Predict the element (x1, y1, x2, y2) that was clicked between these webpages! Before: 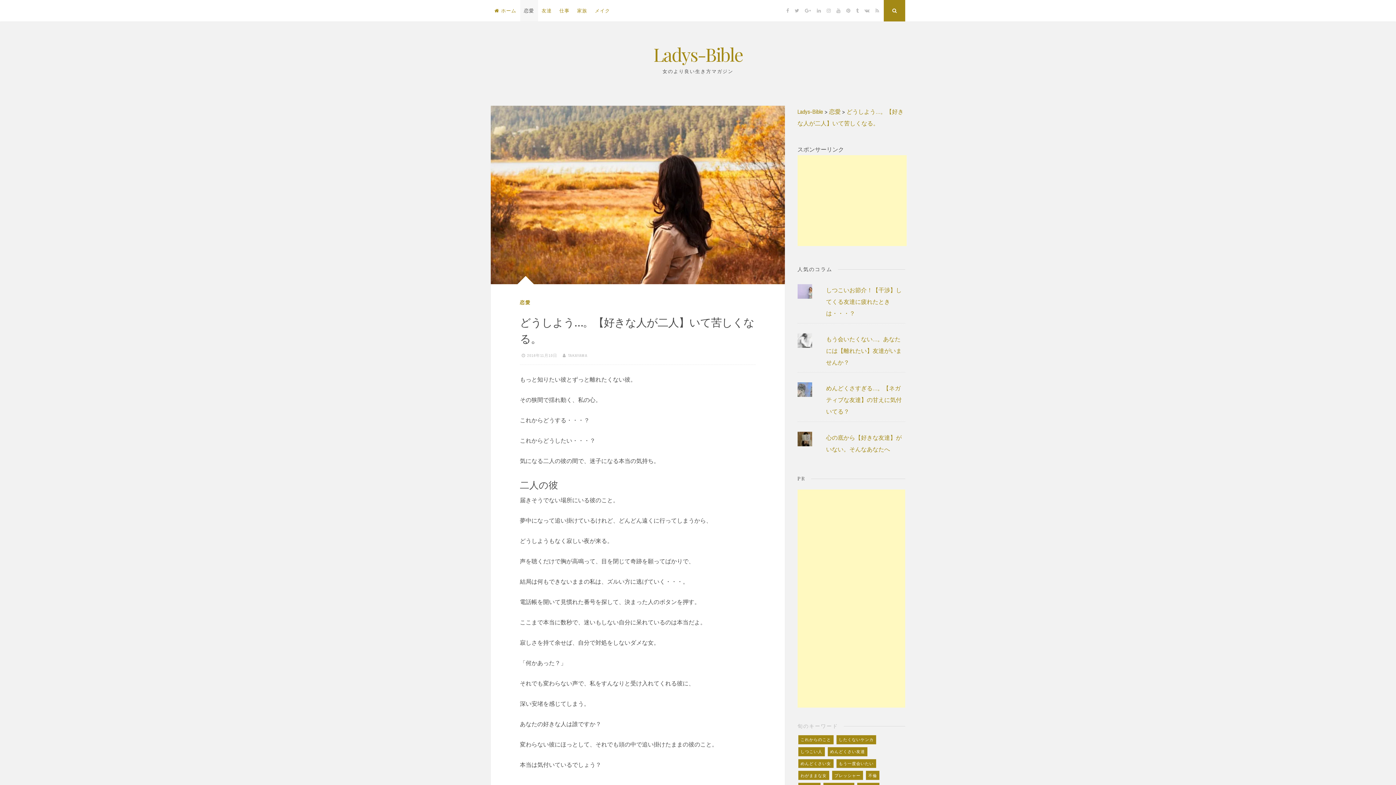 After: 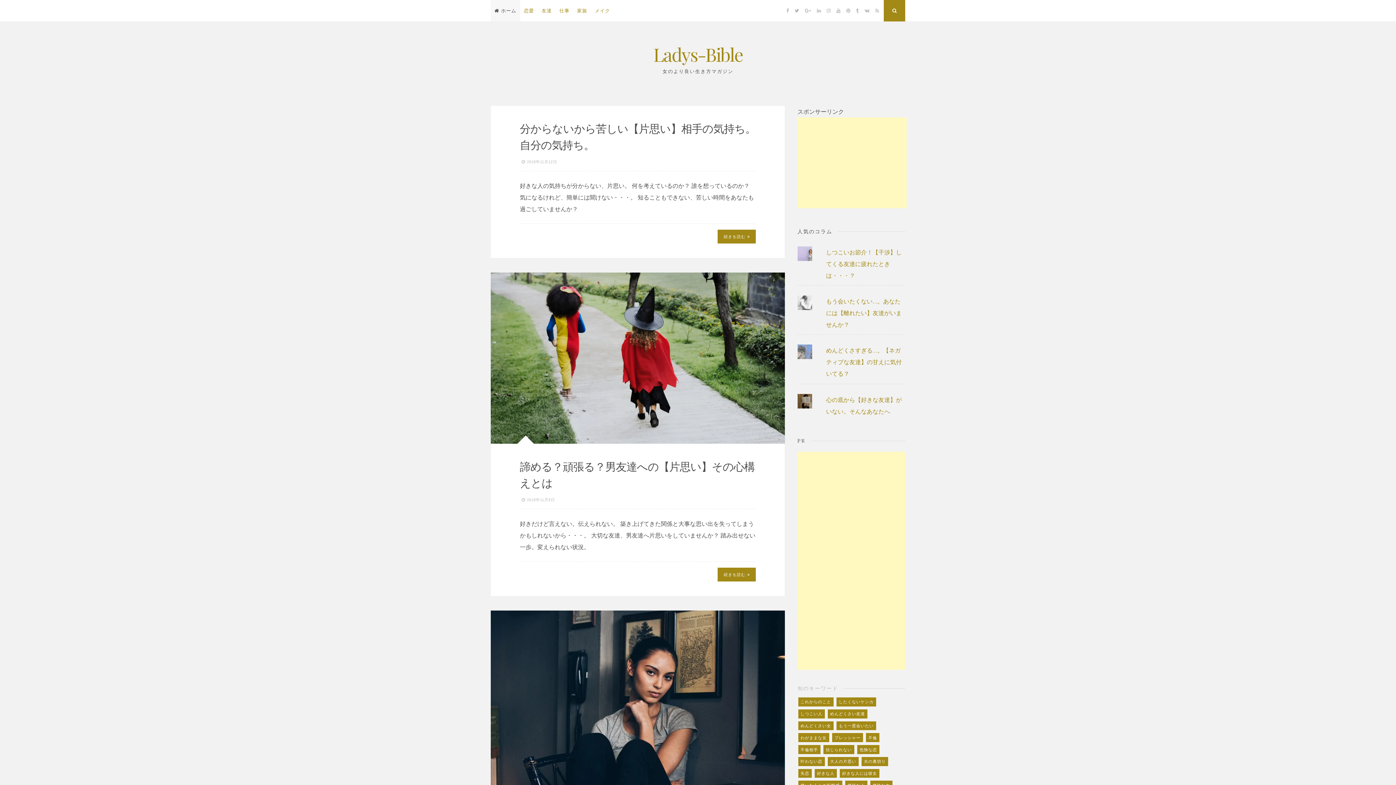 Action: label: ホーム bbox: (490, 0, 520, 21)